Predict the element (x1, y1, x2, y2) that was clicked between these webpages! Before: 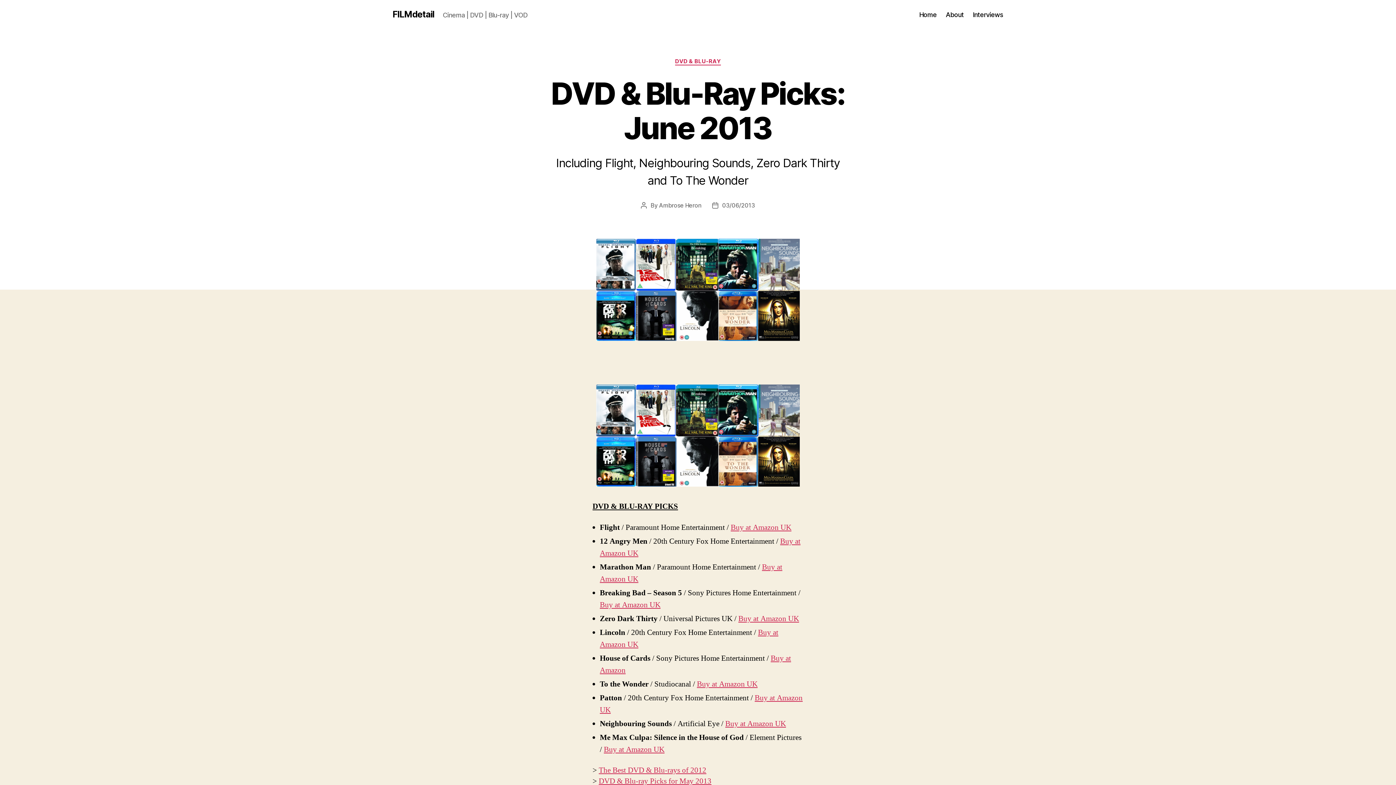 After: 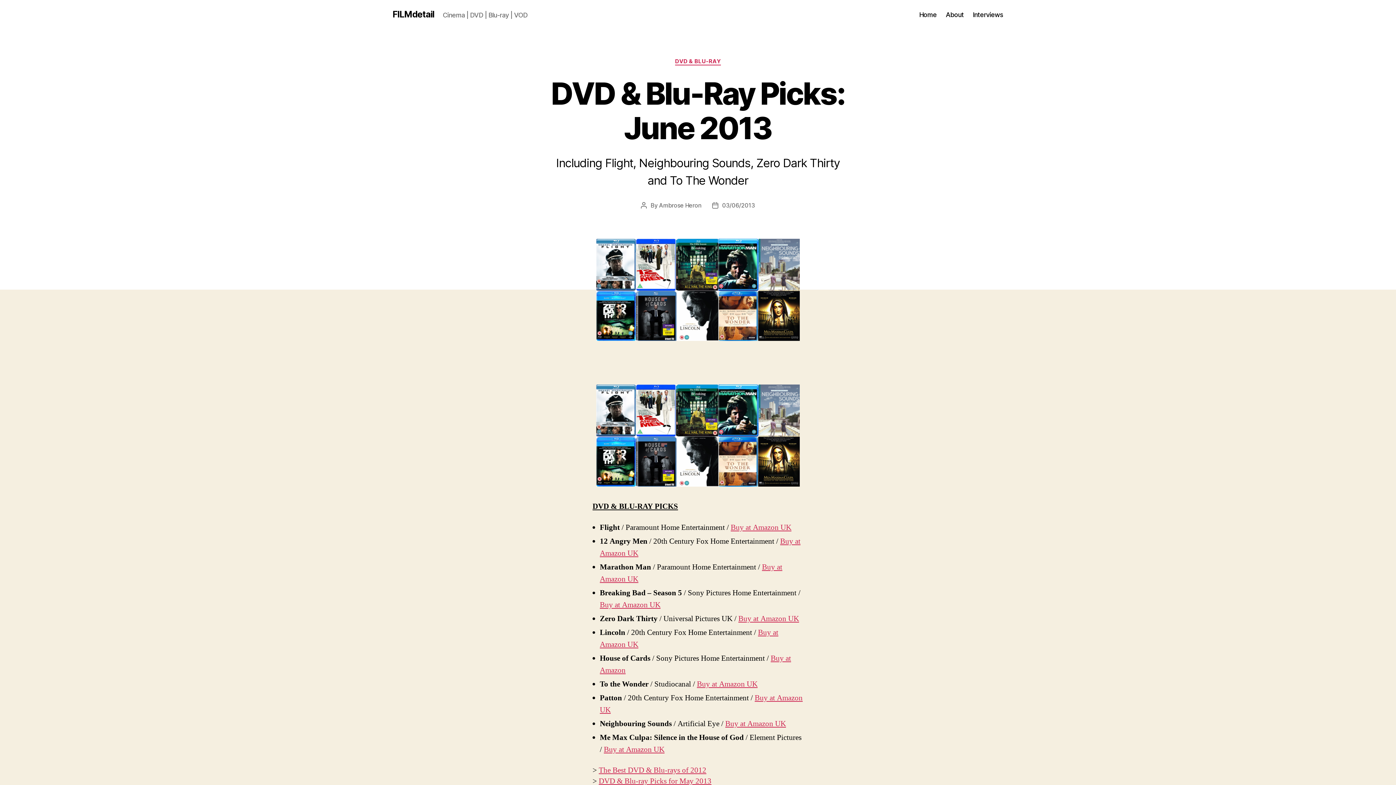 Action: bbox: (722, 201, 755, 208) label: 03/06/2013